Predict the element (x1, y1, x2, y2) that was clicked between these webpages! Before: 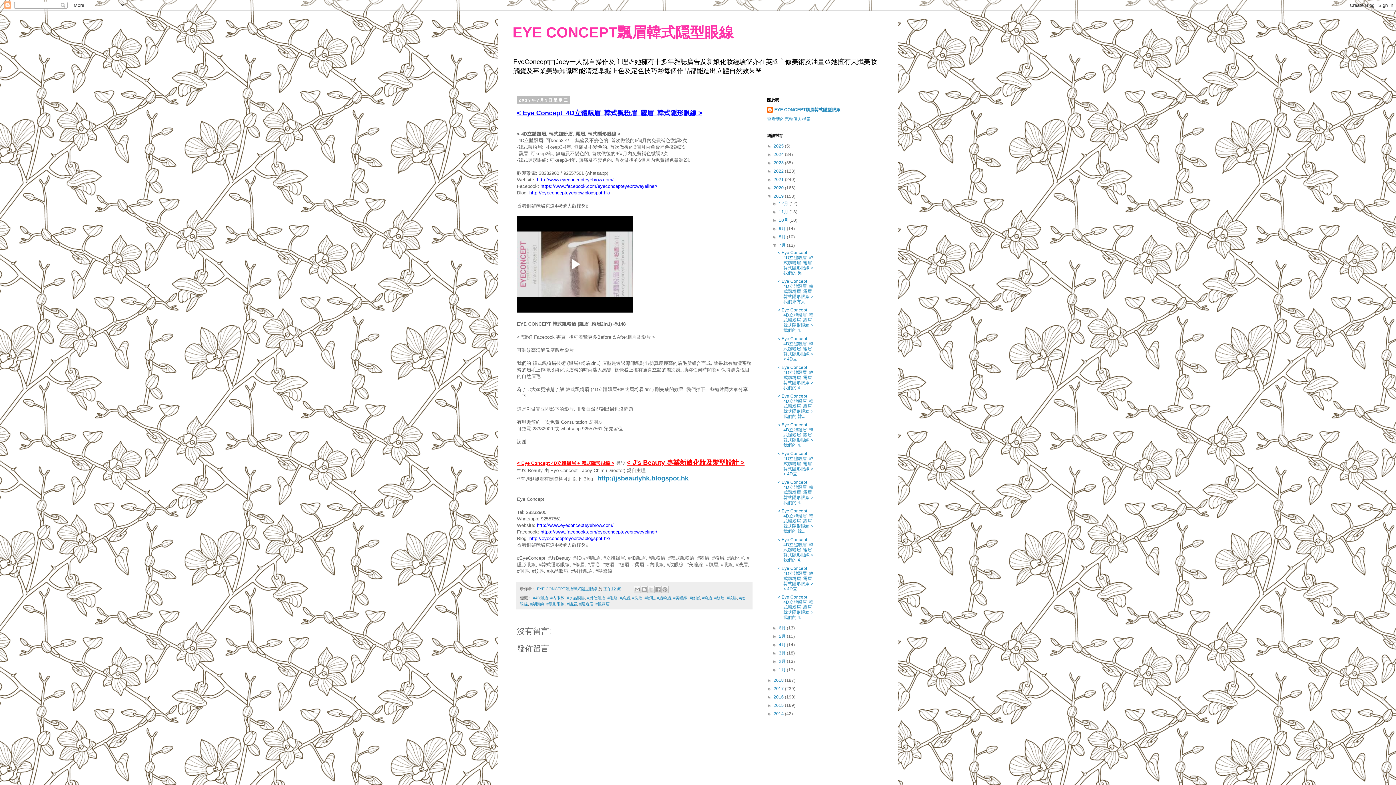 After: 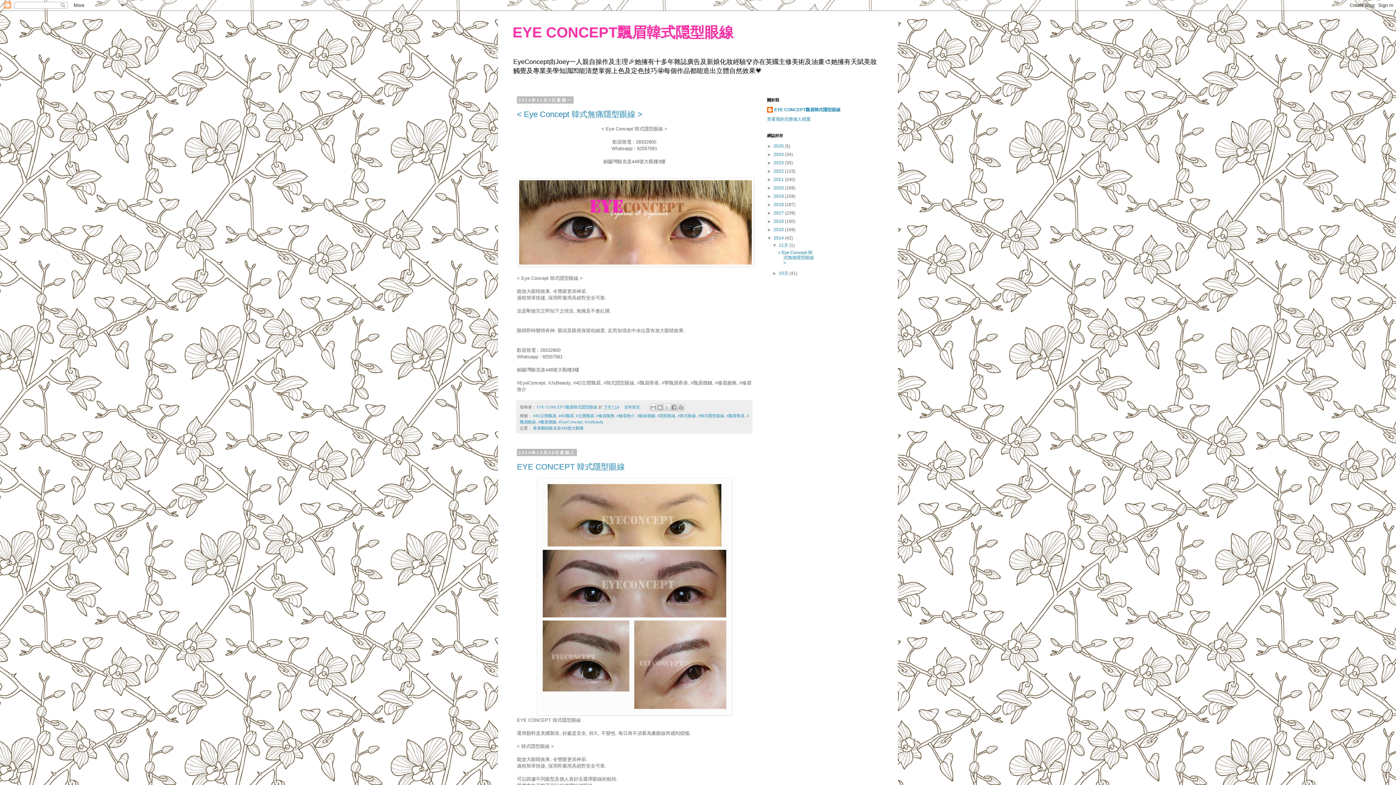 Action: bbox: (773, 711, 785, 716) label: 2014 